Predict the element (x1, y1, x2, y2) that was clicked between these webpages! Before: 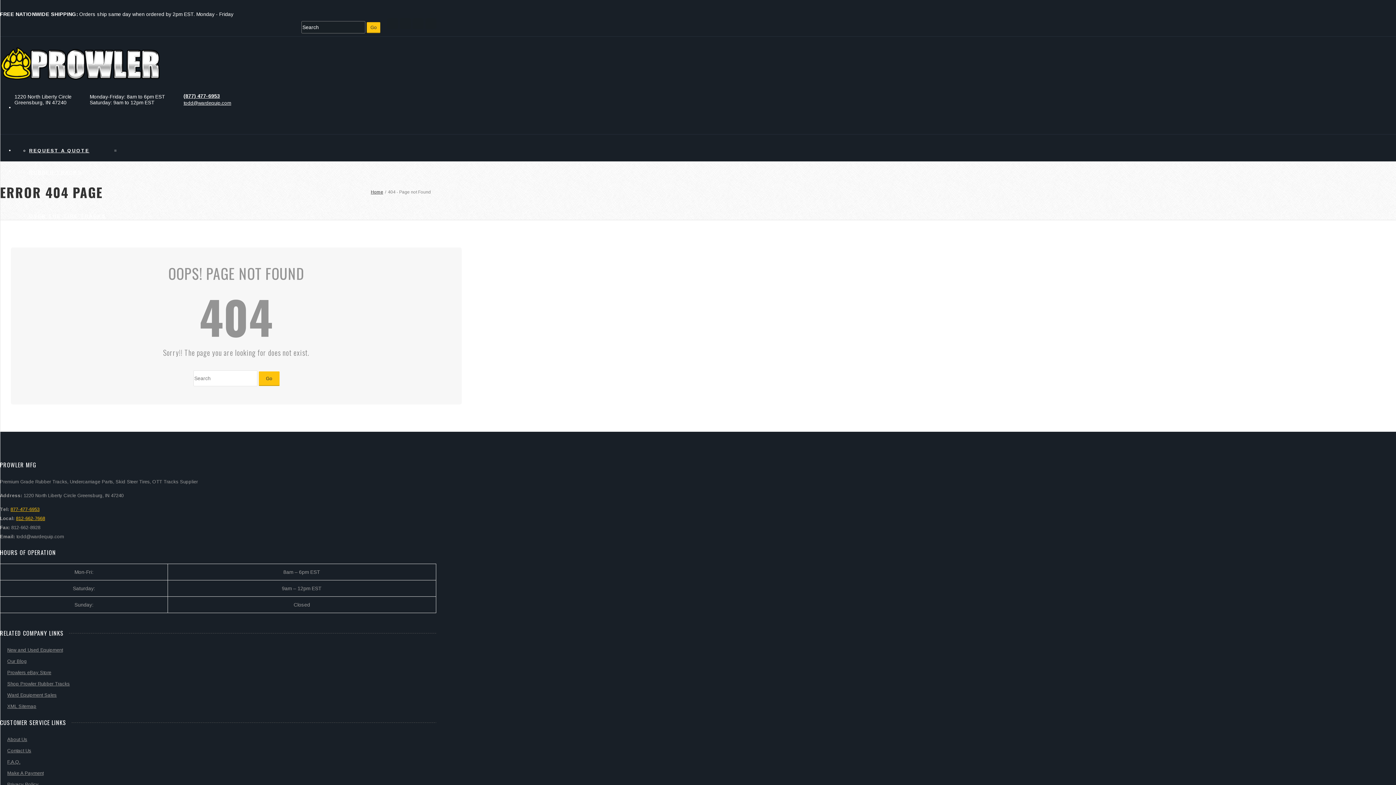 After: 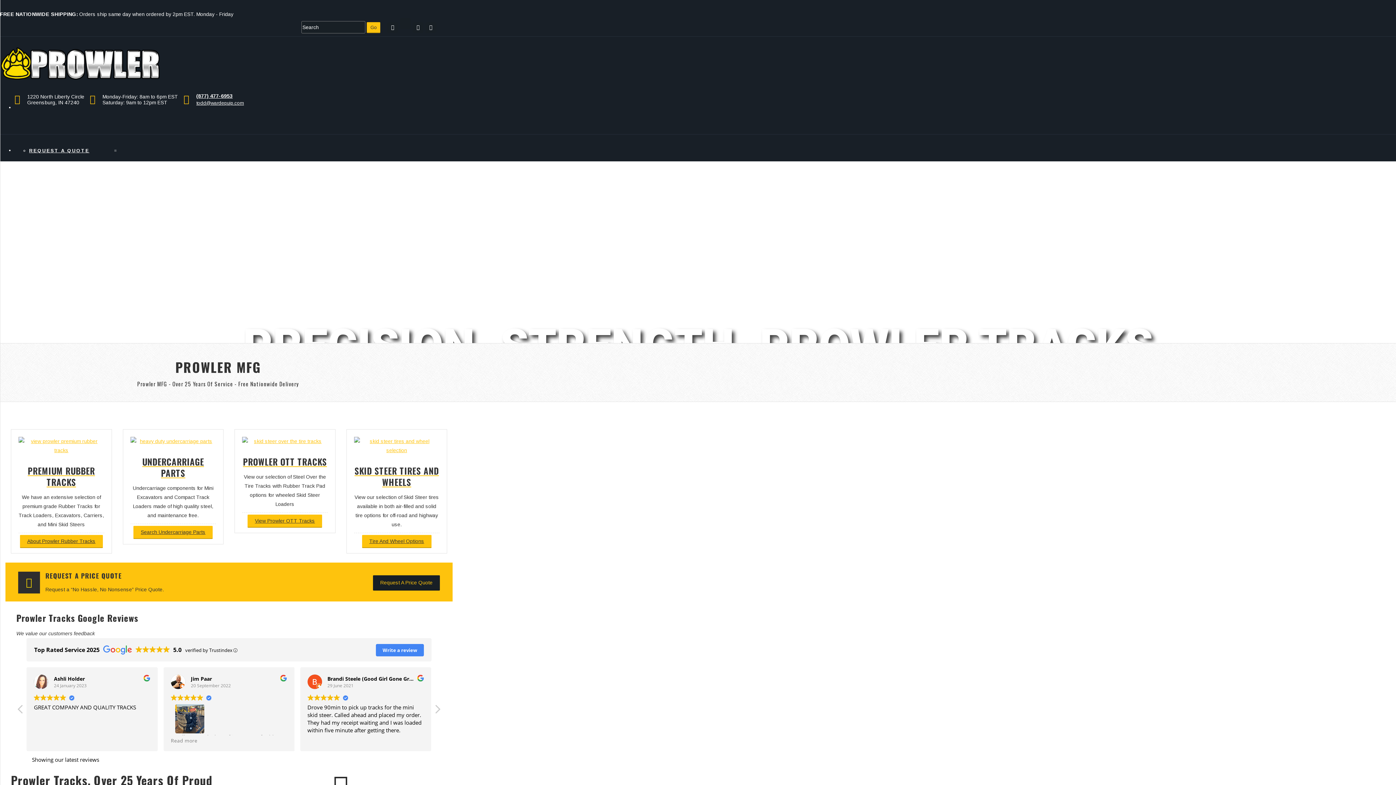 Action: label: Go bbox: (366, 22, 380, 33)